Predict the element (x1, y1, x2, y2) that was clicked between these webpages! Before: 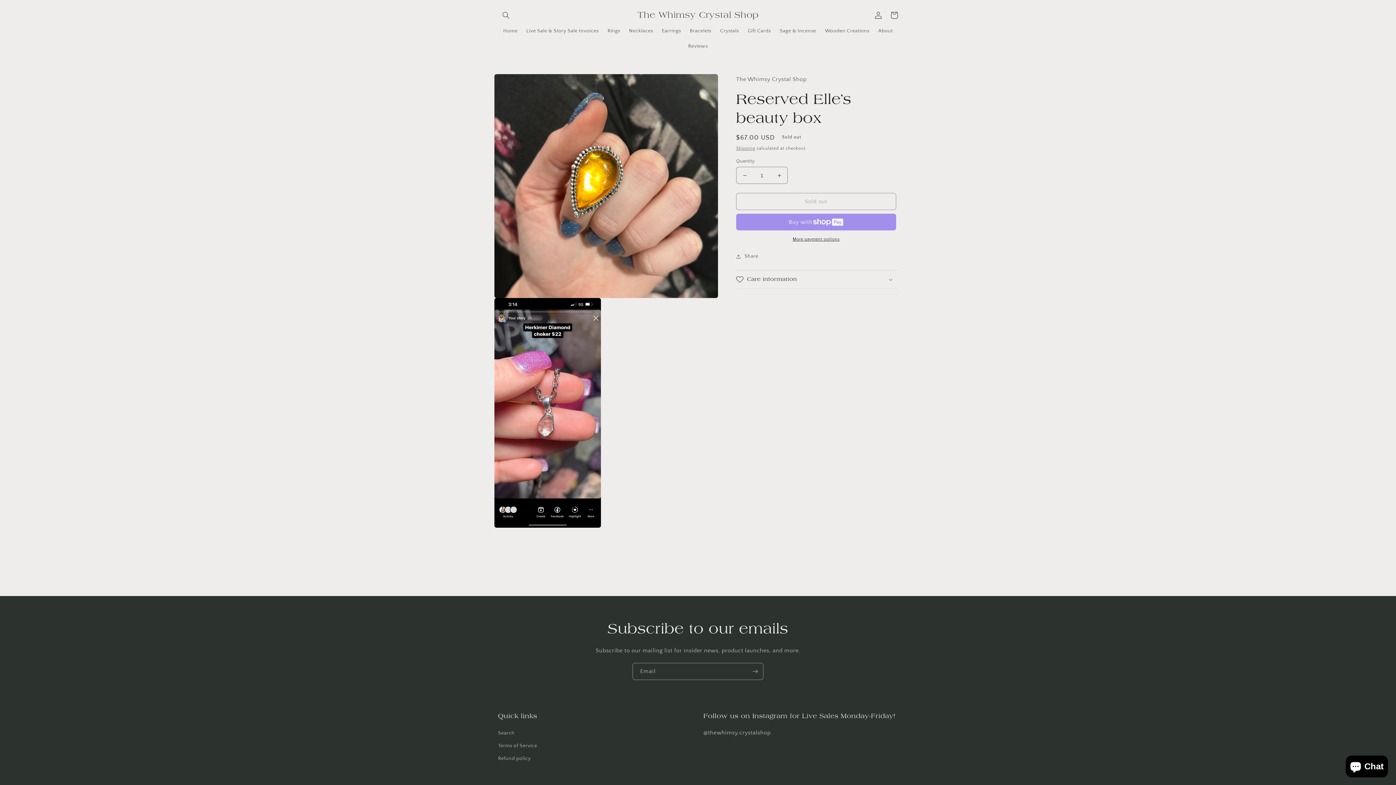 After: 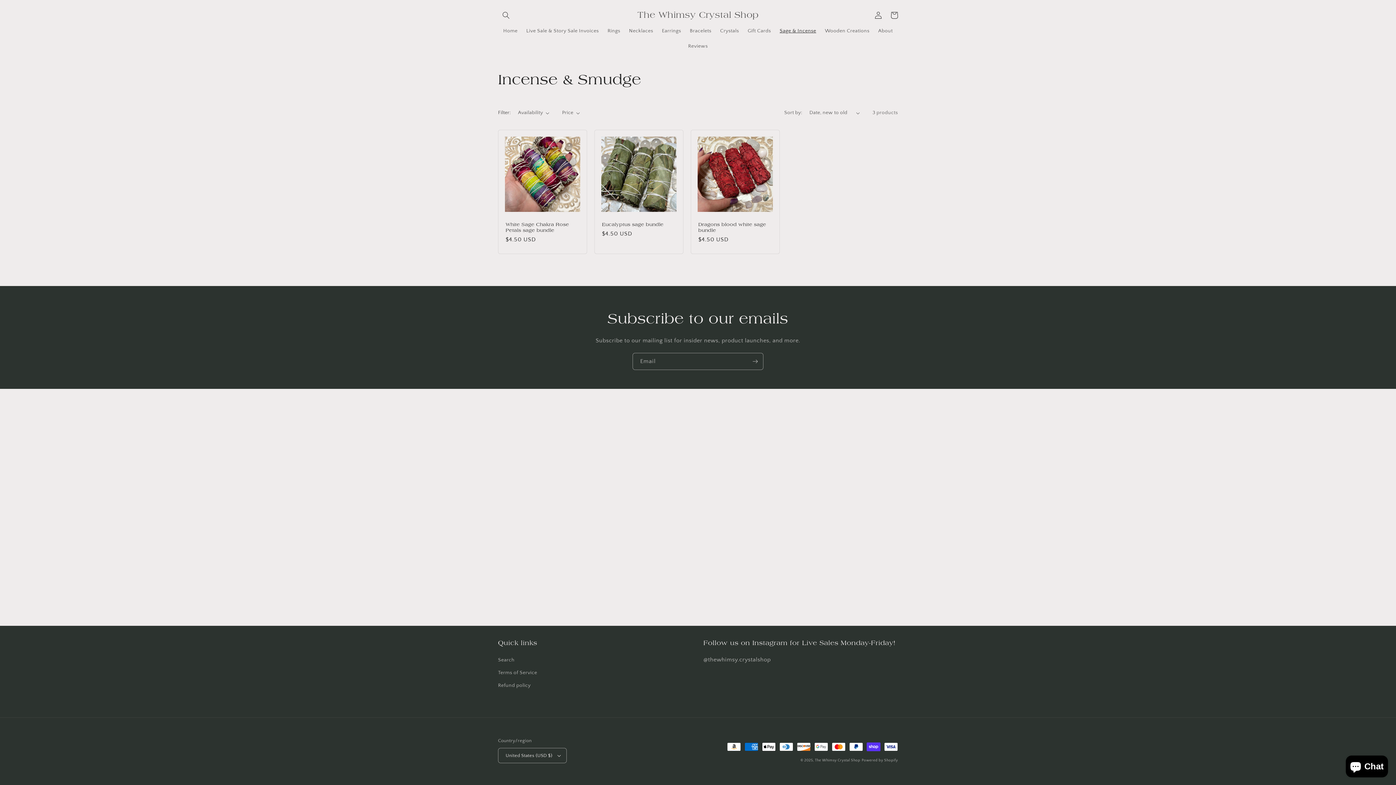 Action: label: Sage & Incense bbox: (775, 23, 820, 38)